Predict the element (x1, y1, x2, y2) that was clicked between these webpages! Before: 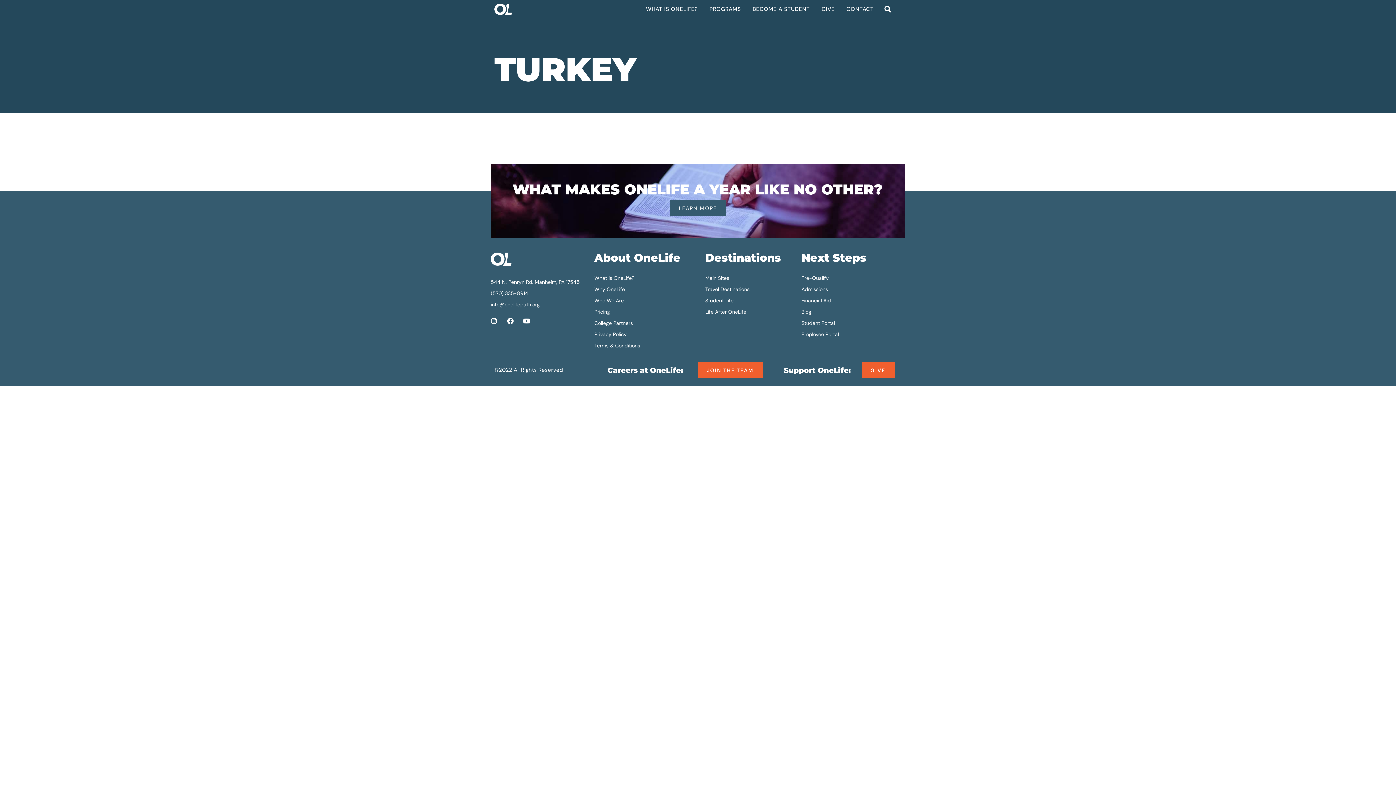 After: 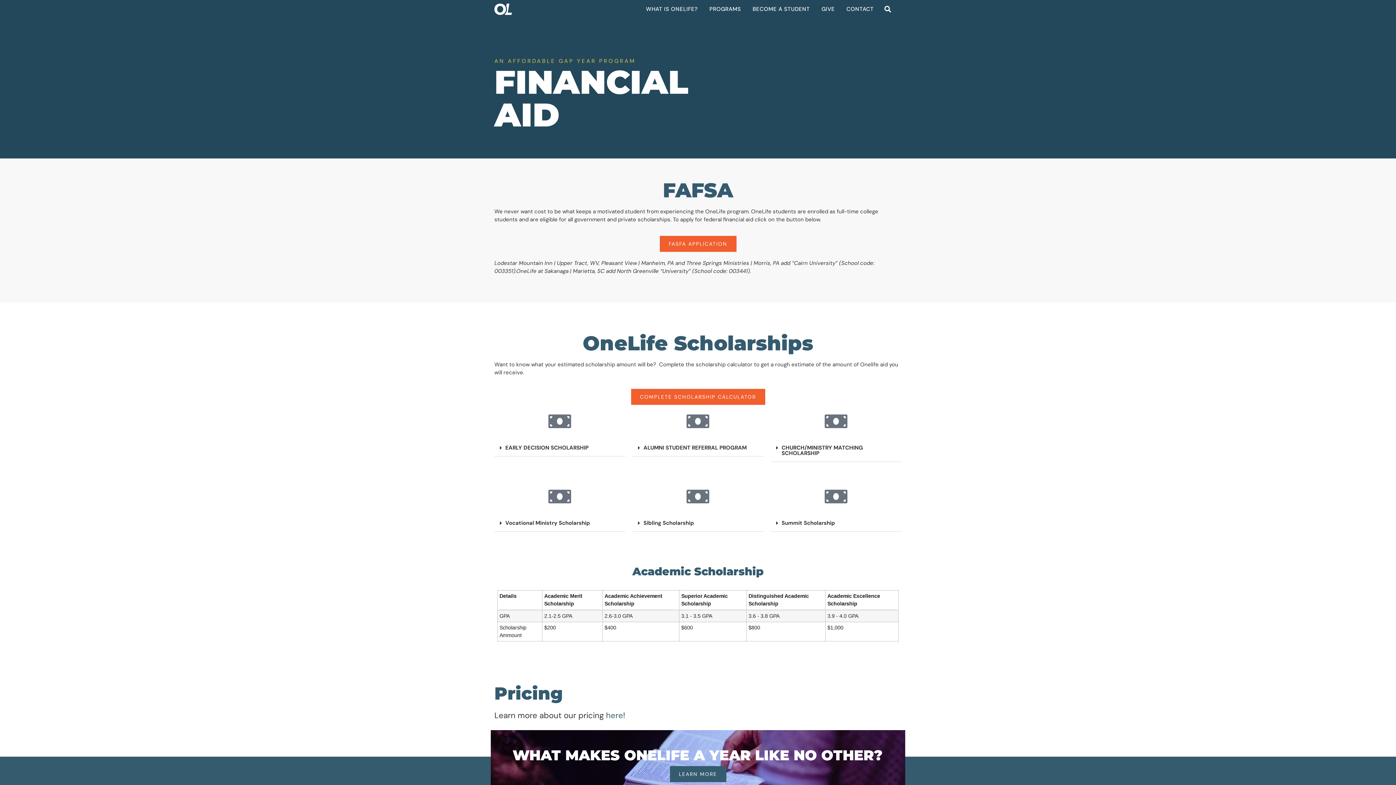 Action: label: Financial Aid bbox: (801, 297, 905, 304)